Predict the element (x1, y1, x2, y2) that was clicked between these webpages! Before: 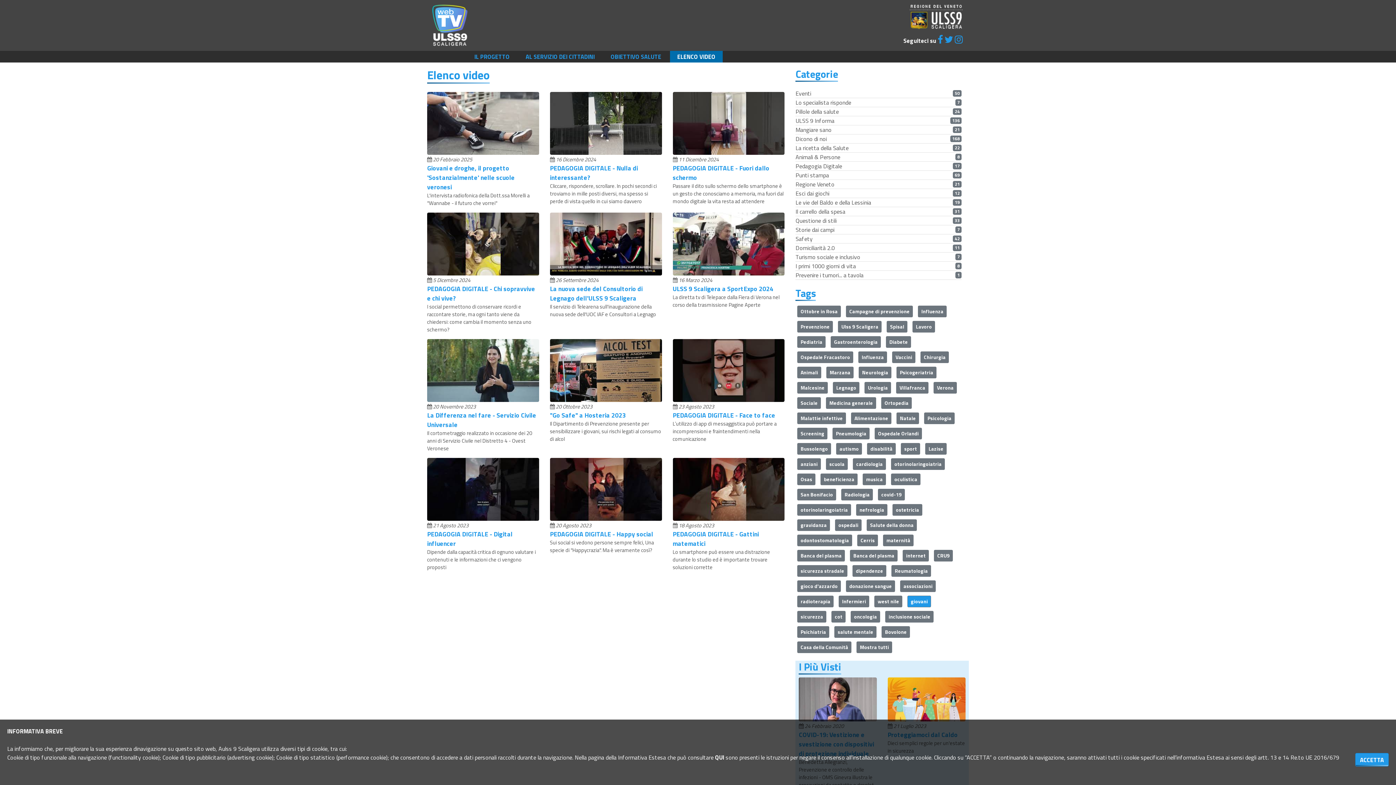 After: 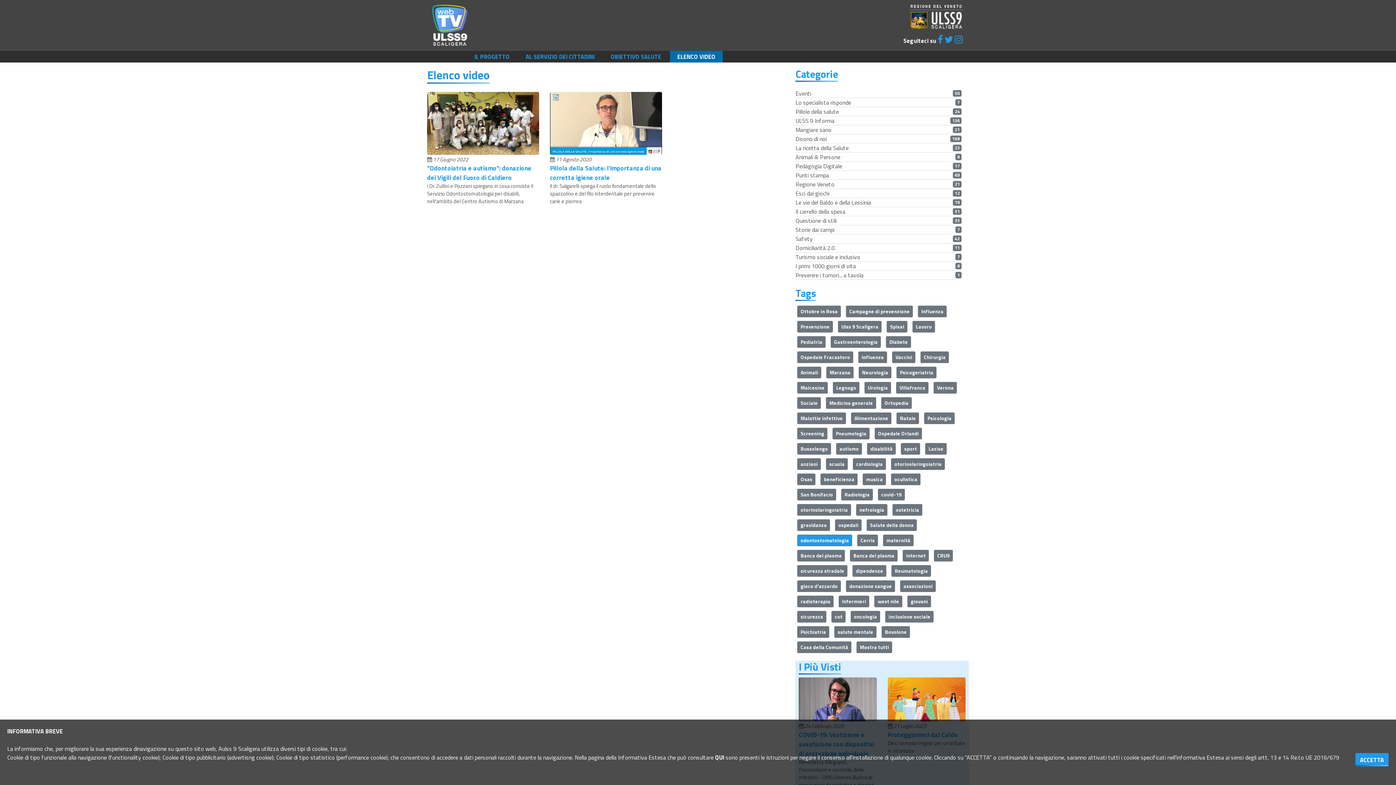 Action: bbox: (797, 534, 852, 546) label: odontostomatologia